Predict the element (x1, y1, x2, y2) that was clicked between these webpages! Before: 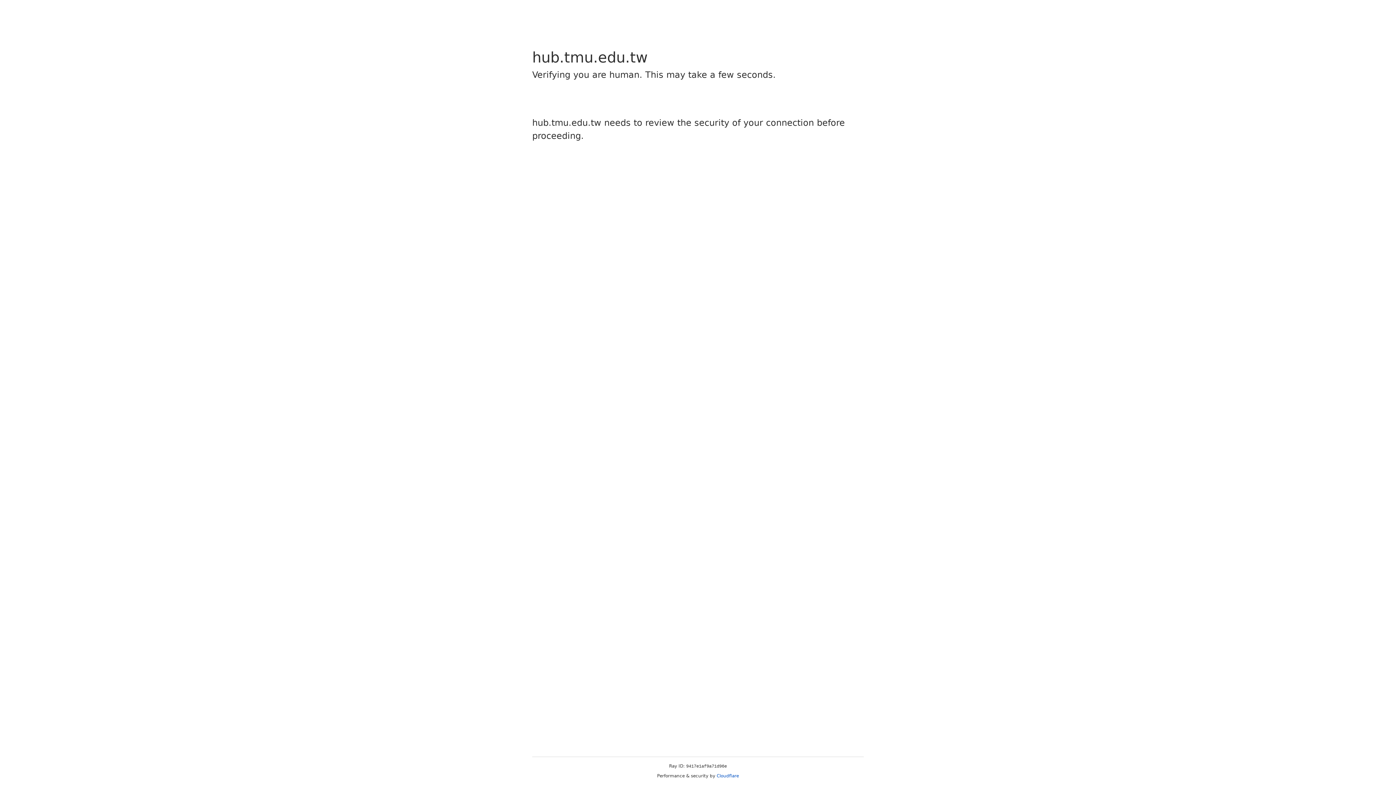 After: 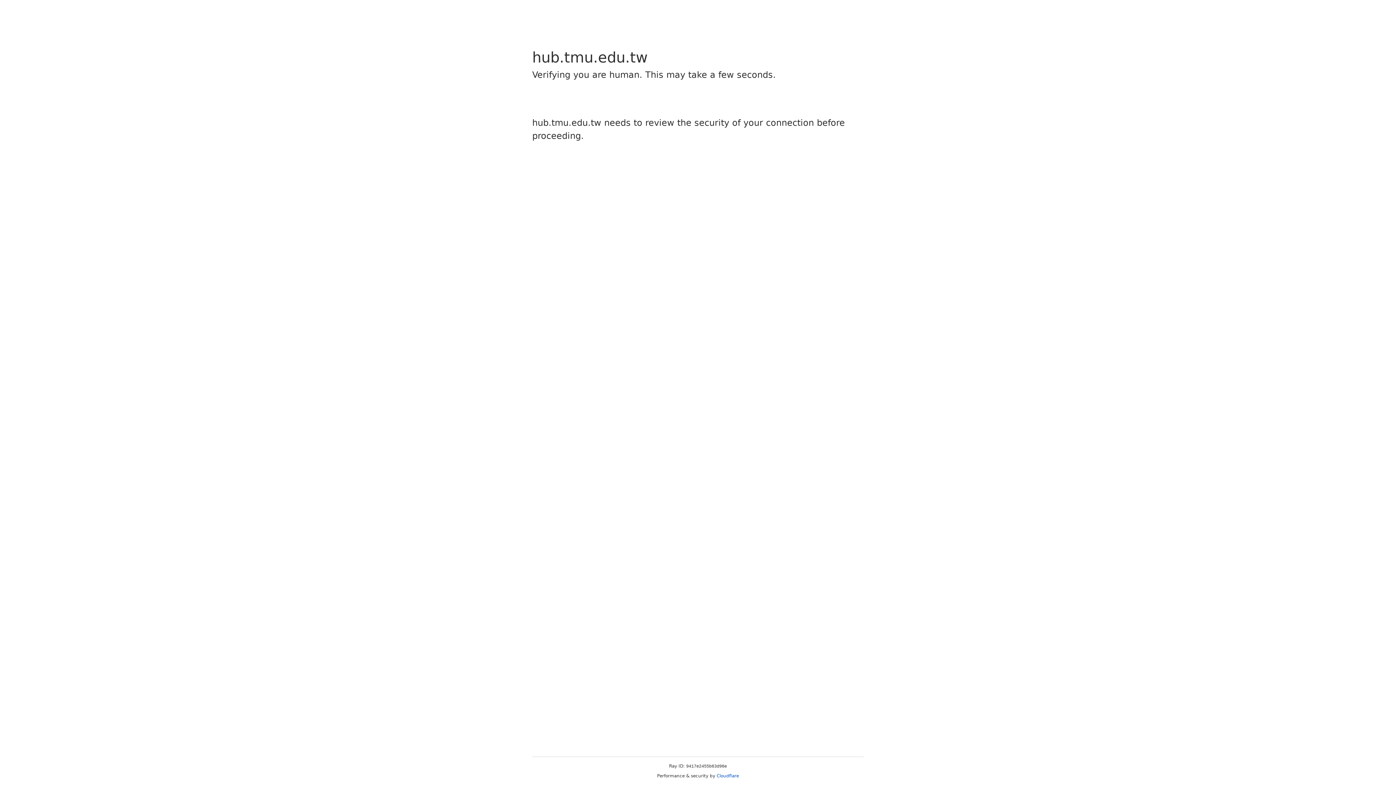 Action: bbox: (716, 773, 739, 778) label: Cloudflare